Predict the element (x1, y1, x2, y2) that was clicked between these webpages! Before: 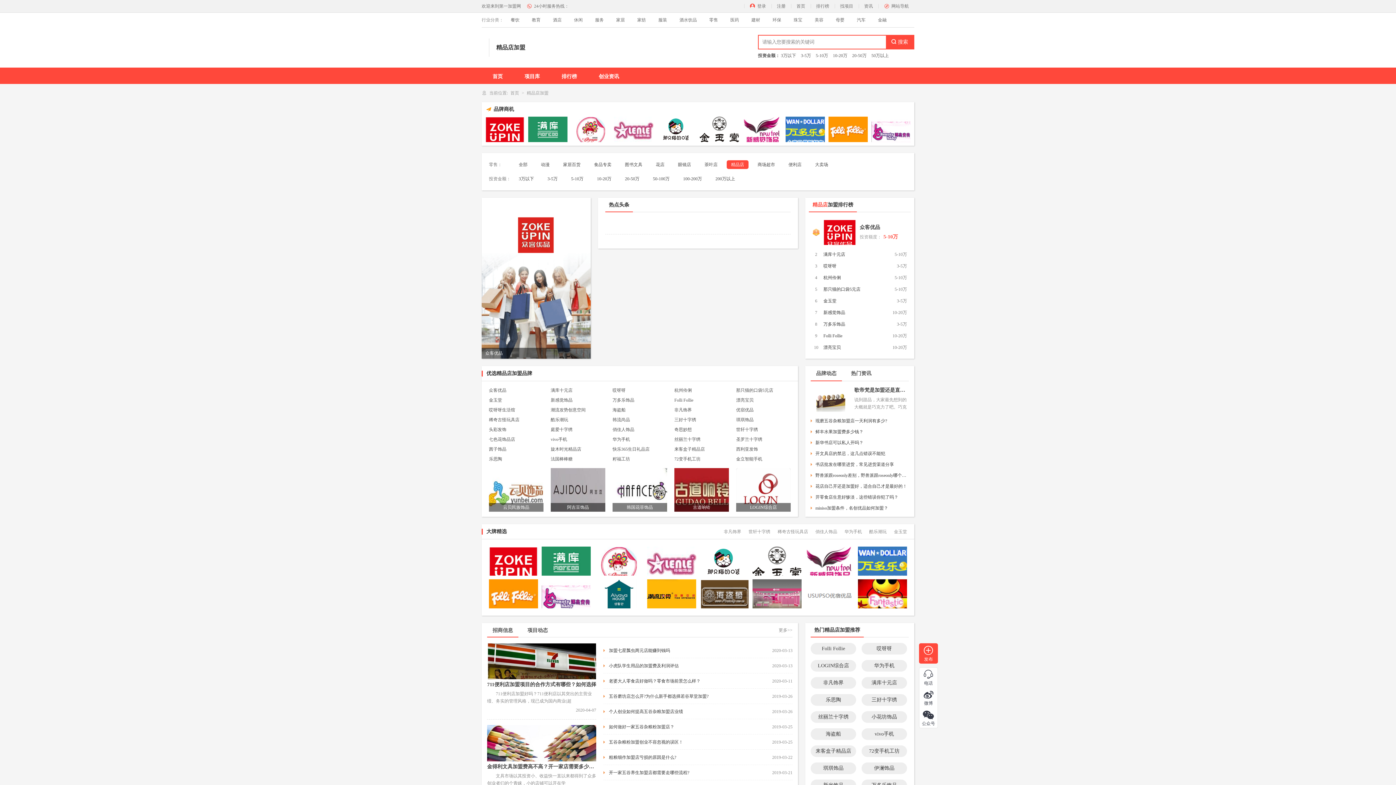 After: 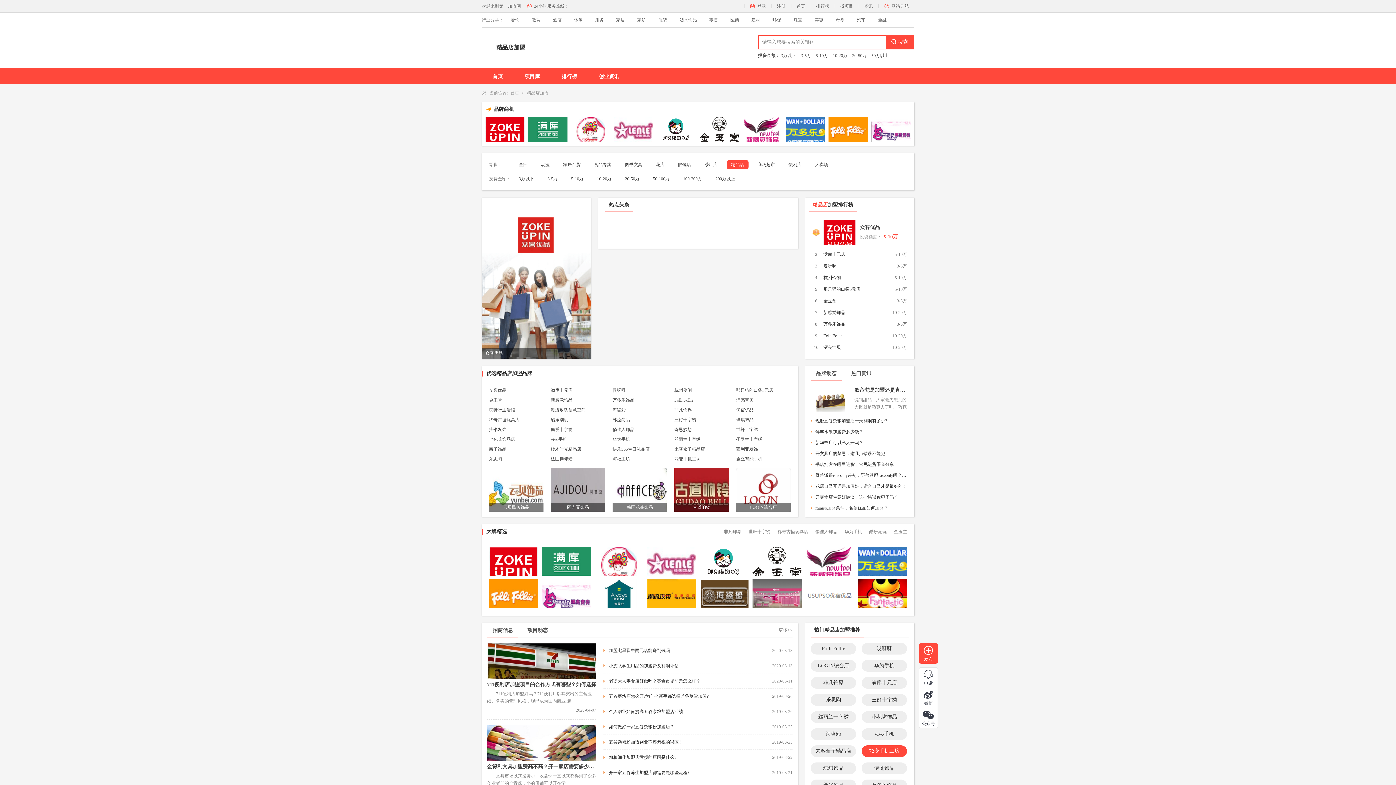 Action: bbox: (861, 745, 907, 757) label: 72变手机工坊